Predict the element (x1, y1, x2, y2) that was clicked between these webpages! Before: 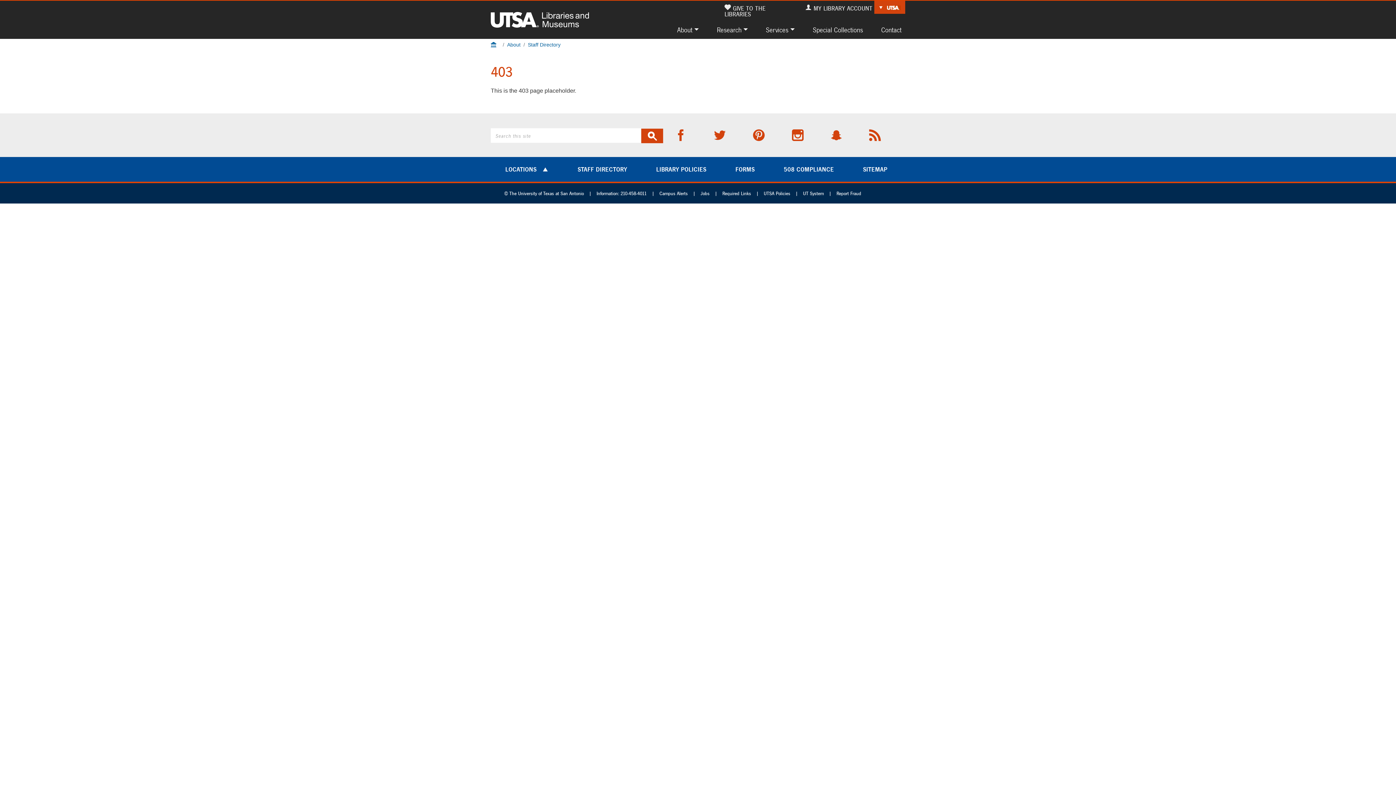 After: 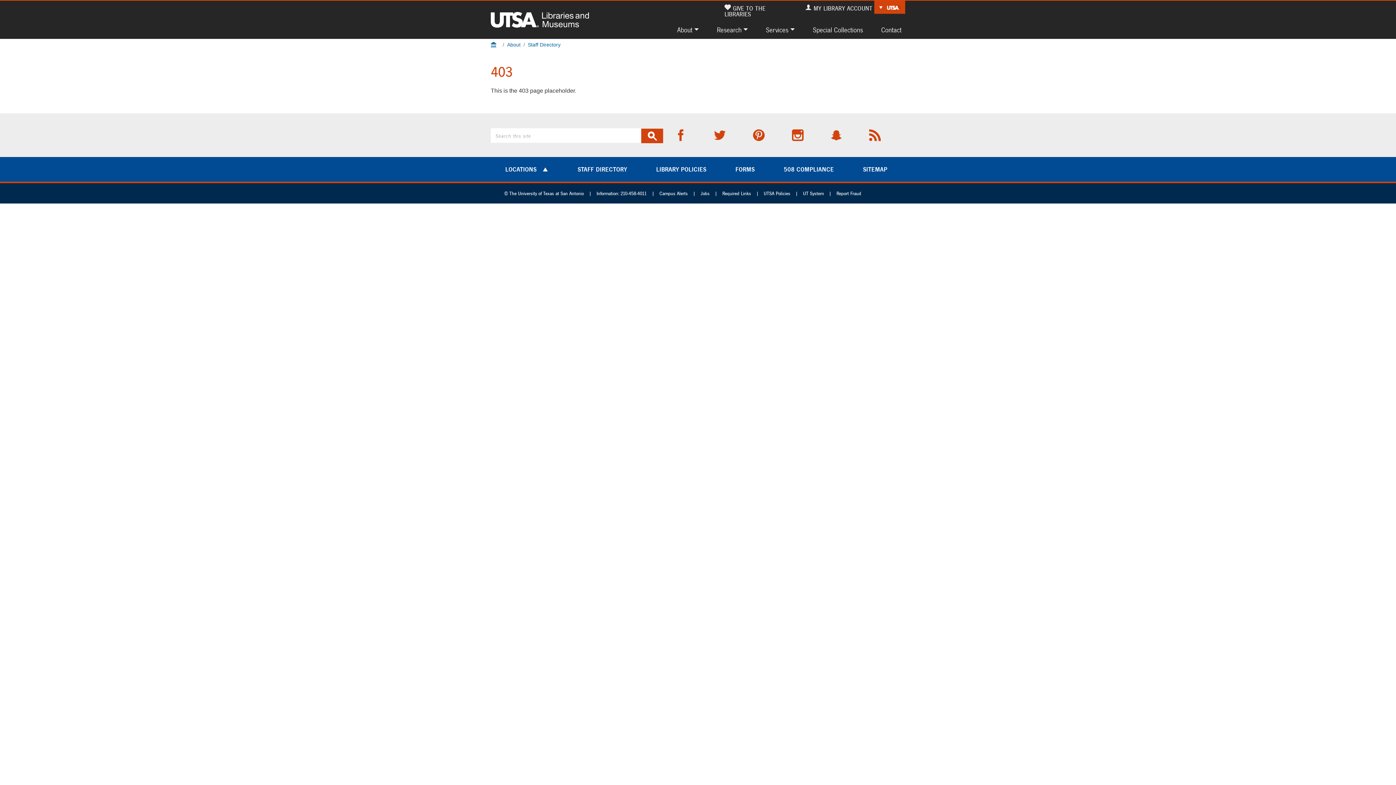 Action: bbox: (641, 128, 663, 143)